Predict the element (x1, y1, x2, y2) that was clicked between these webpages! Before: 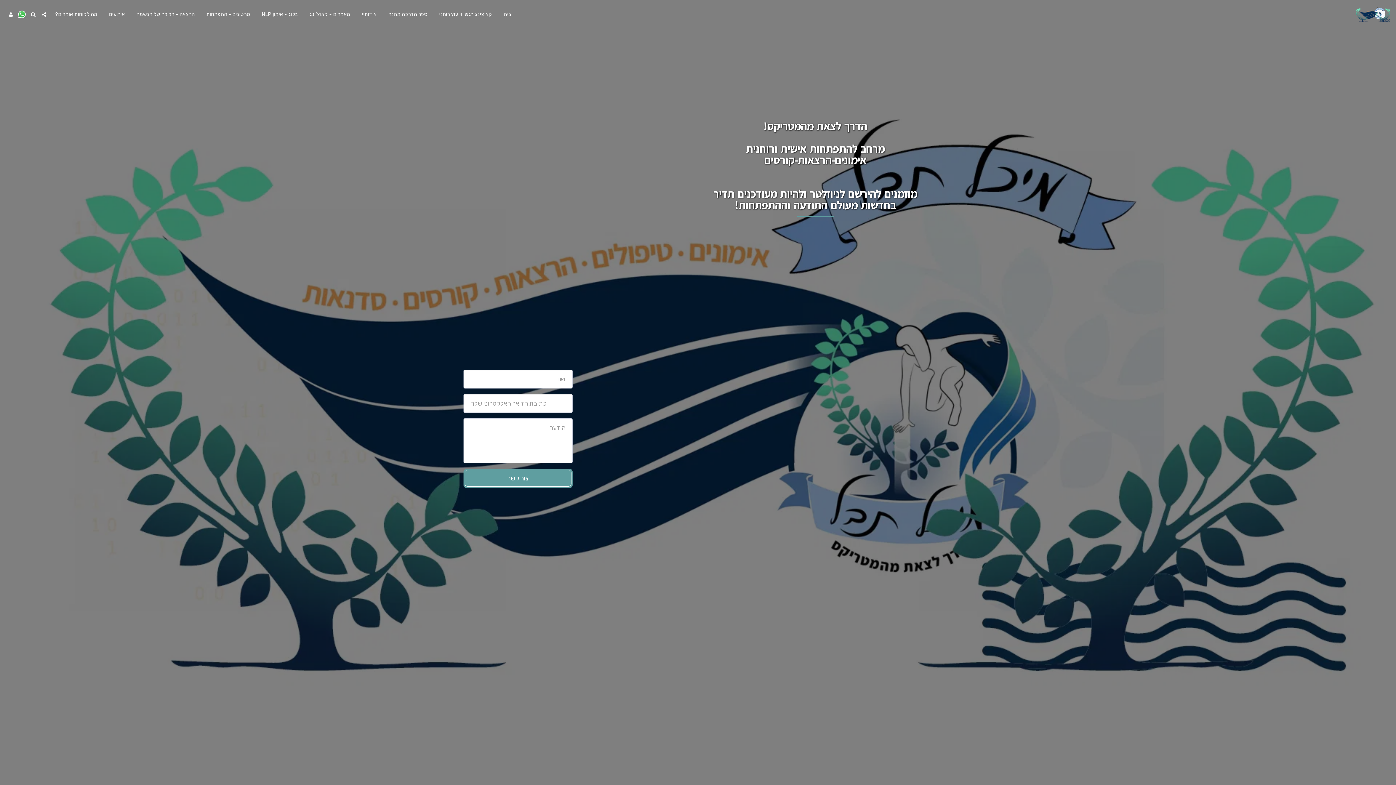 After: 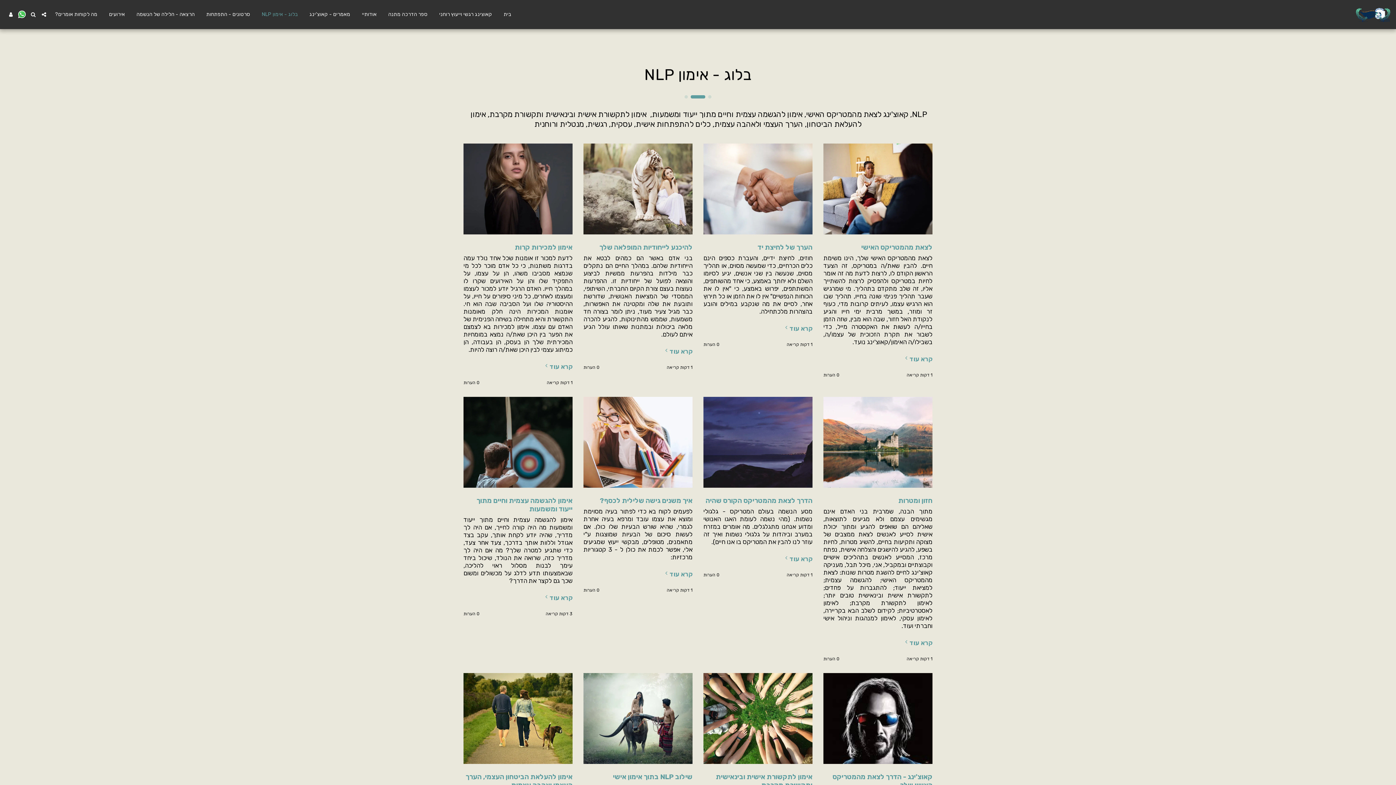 Action: label: בלוג - אימון NLP bbox: (256, 10, 303, 18)